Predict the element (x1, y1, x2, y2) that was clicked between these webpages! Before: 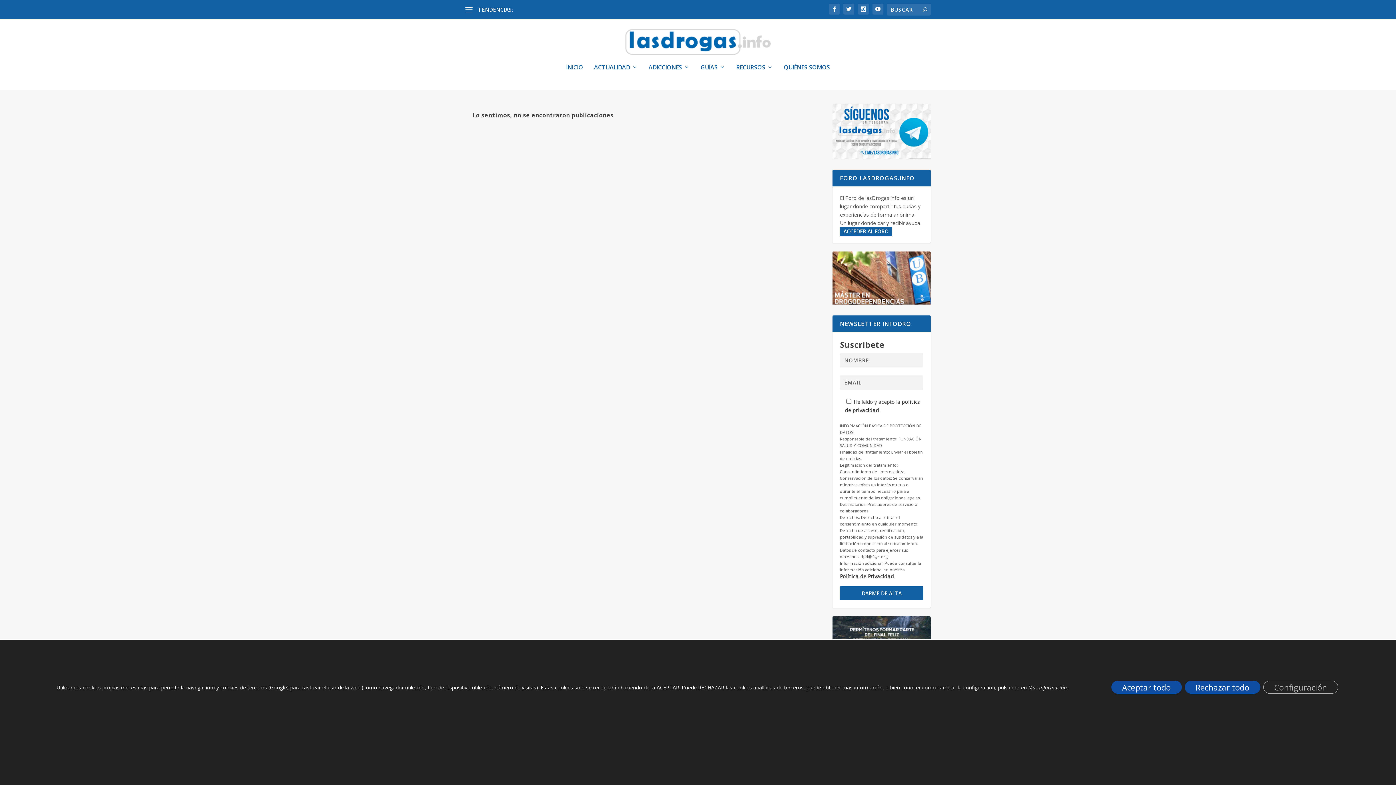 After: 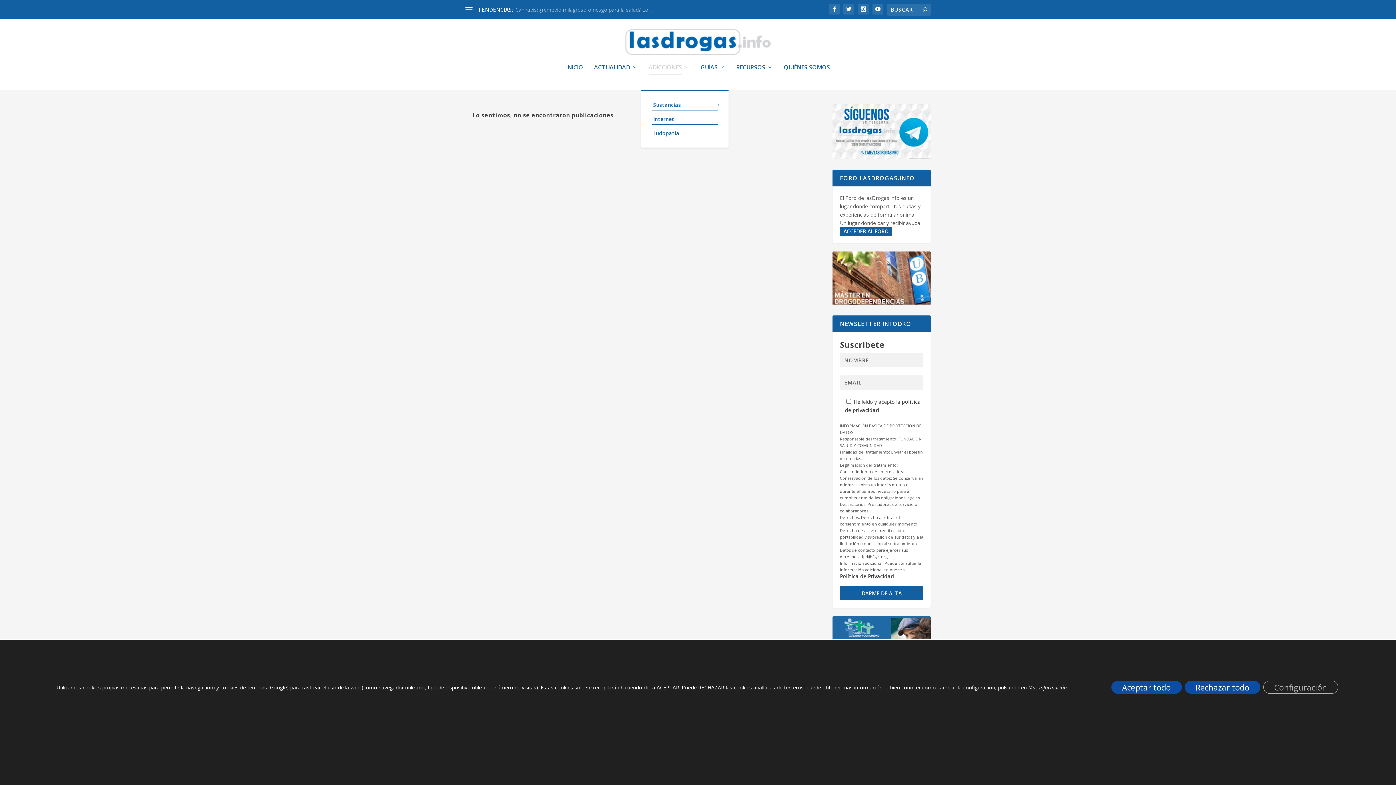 Action: label: ADICCIONES bbox: (648, 64, 689, 89)